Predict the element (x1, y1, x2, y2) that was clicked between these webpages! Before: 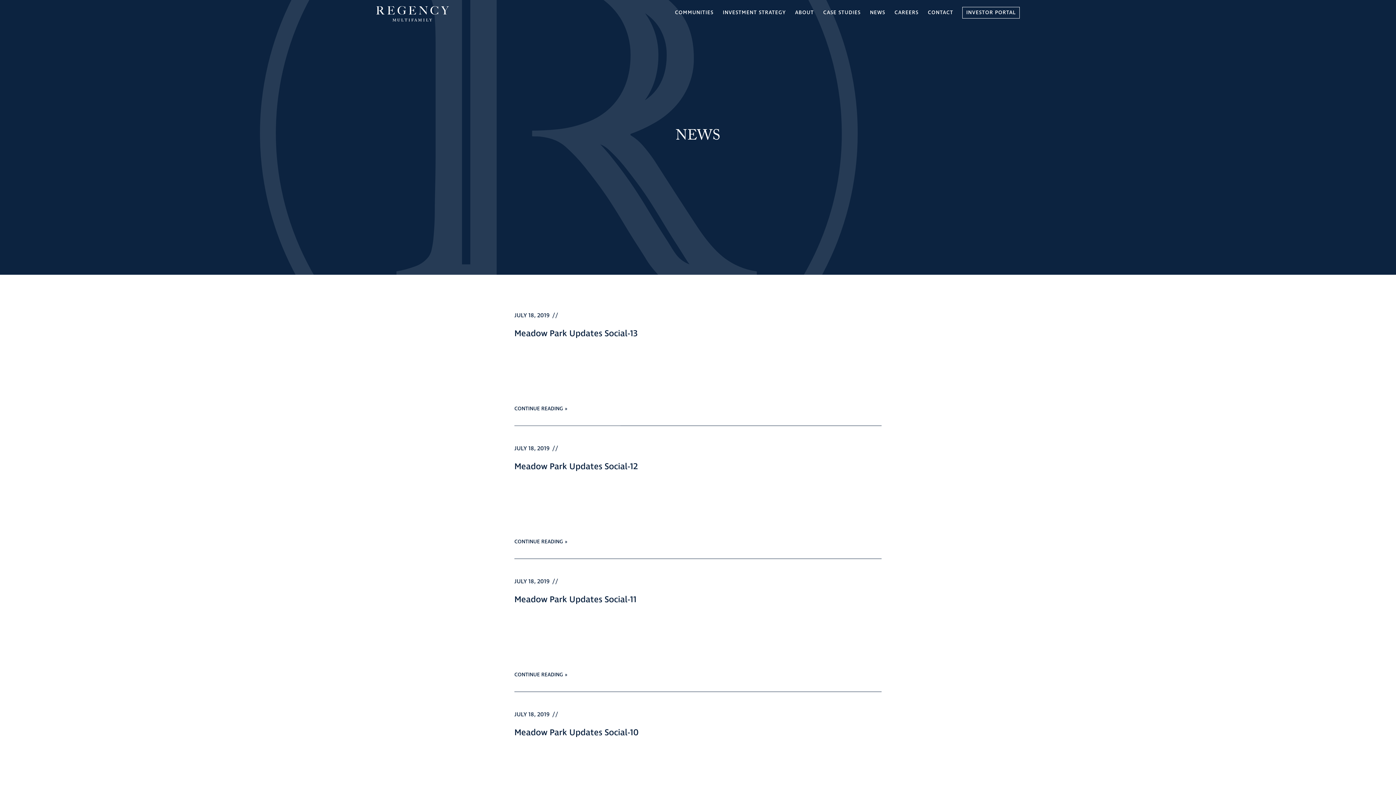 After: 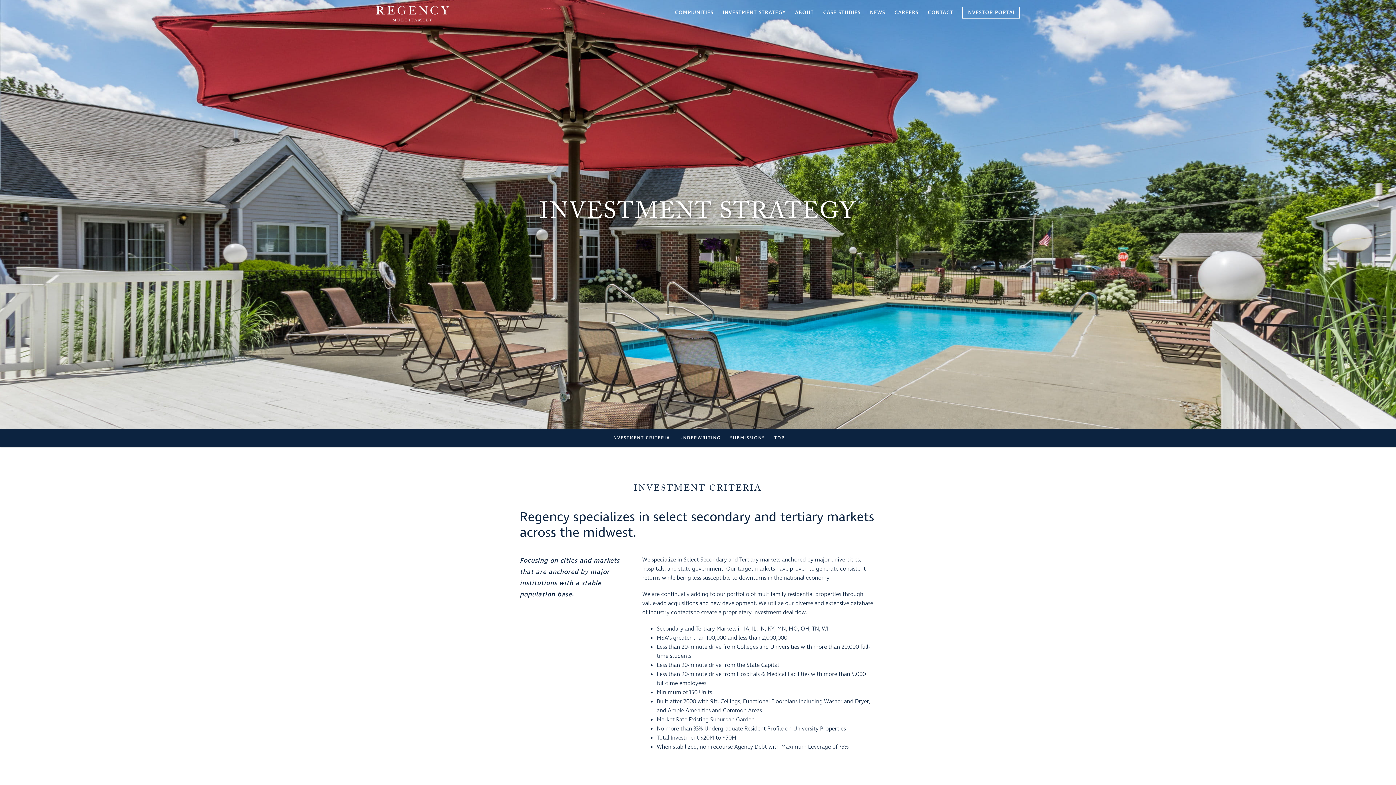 Action: label: INVESTMENT STRATEGY bbox: (718, 6, 790, 19)